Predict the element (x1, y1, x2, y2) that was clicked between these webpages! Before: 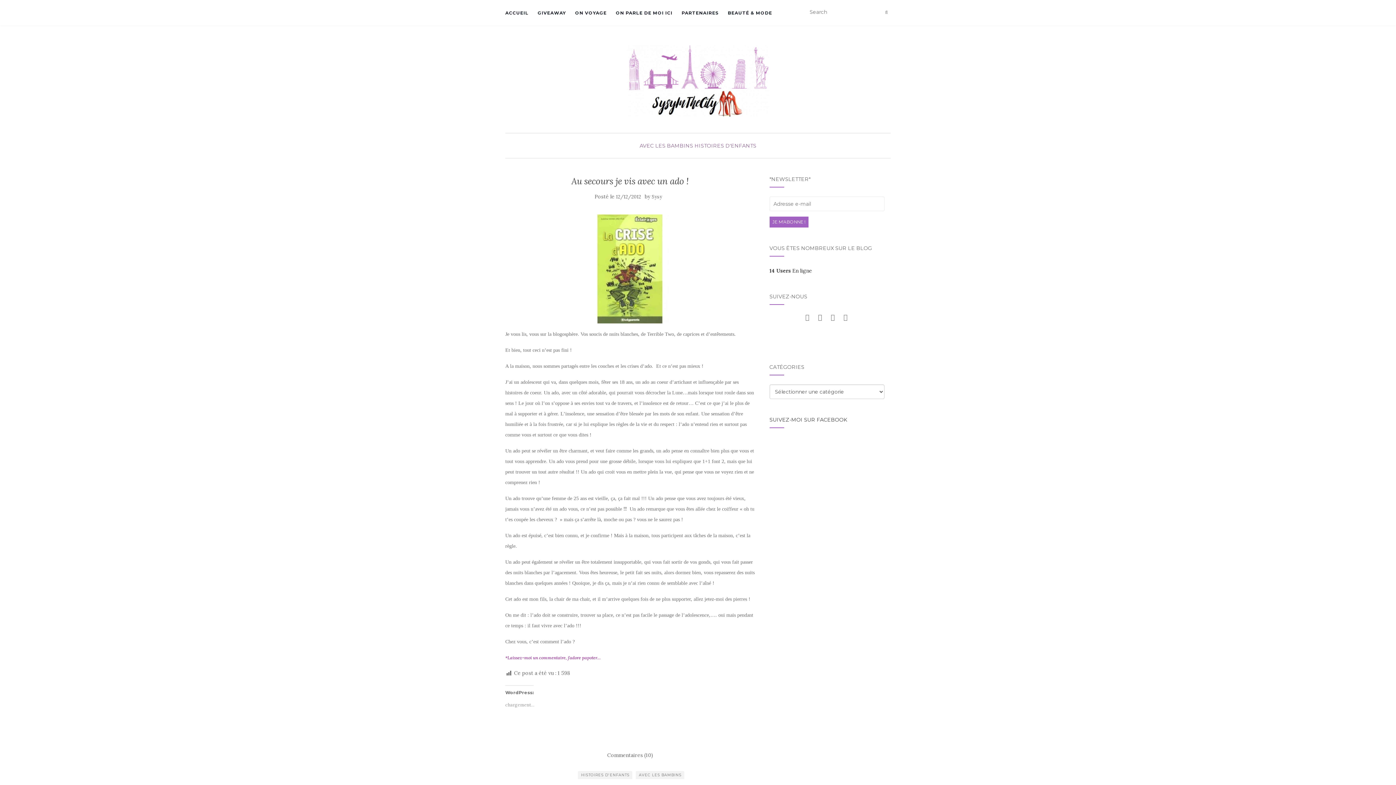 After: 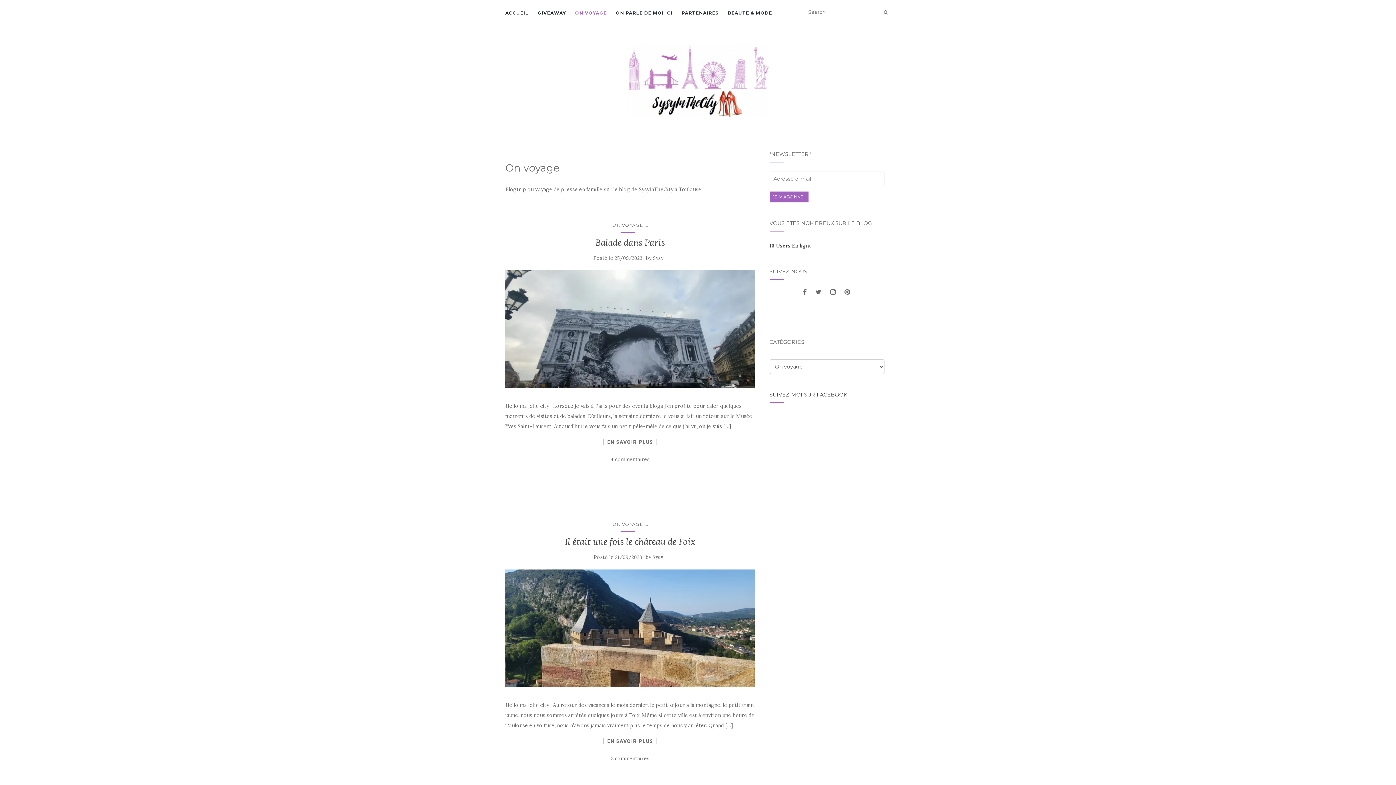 Action: bbox: (575, 0, 606, 25) label: ON VOYAGE